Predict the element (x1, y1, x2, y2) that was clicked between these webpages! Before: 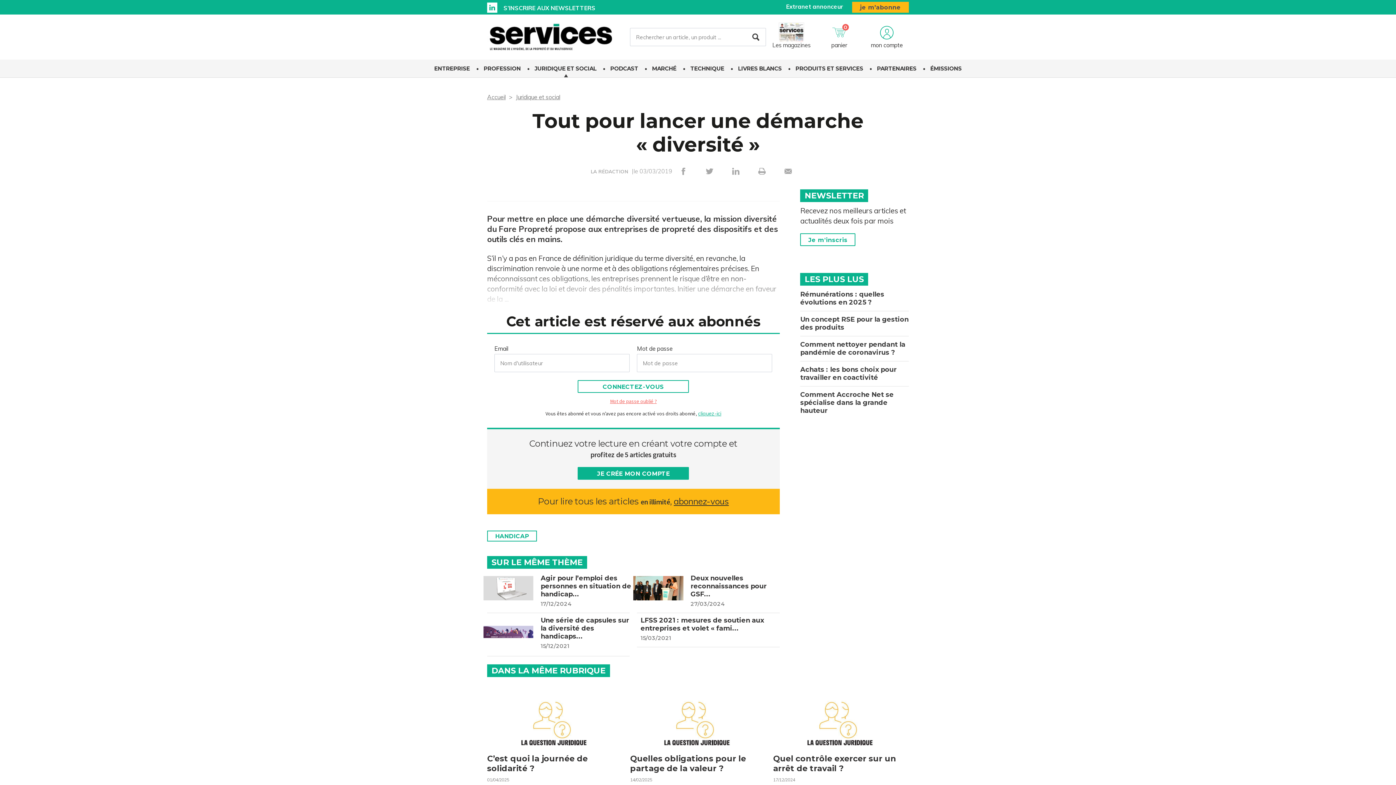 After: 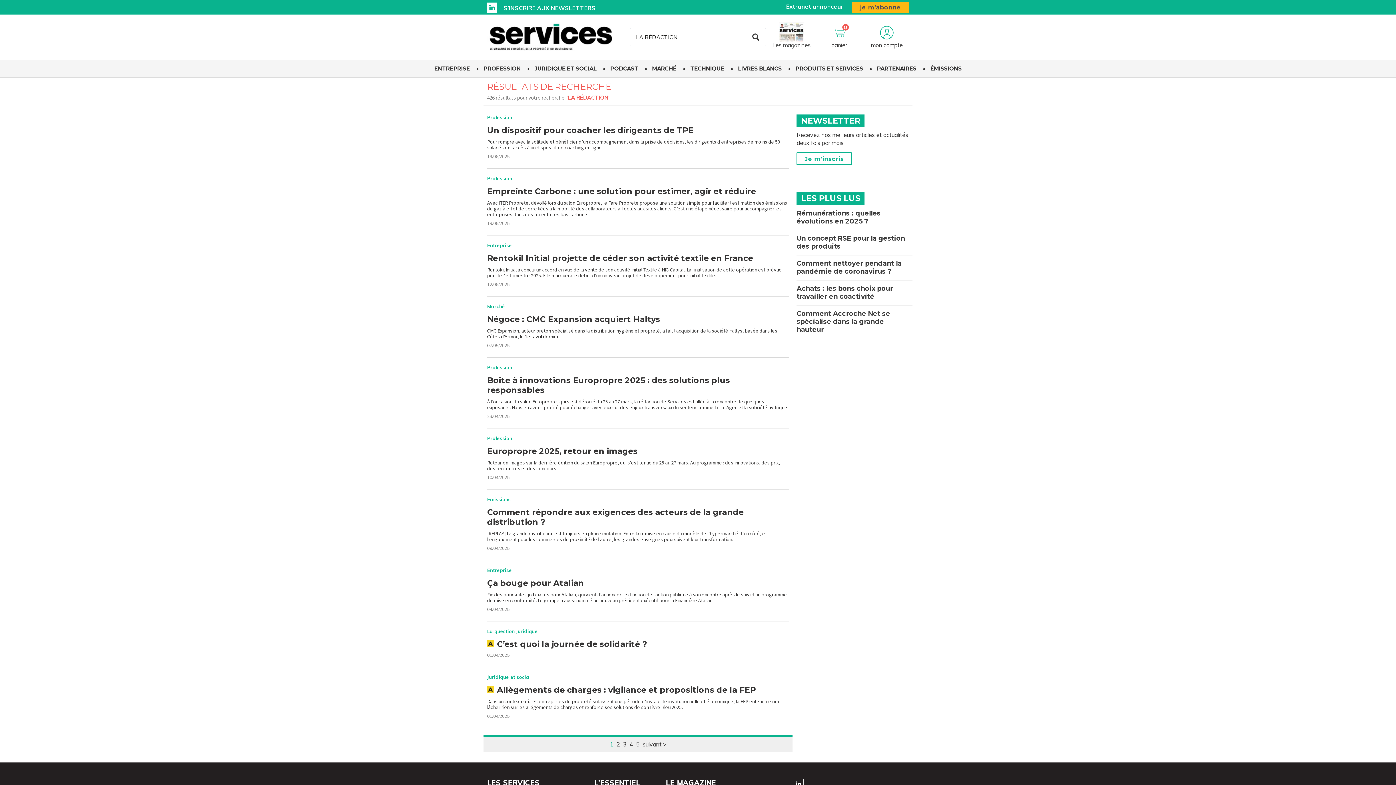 Action: bbox: (588, 168, 630, 174) label: LA RÉDACTION